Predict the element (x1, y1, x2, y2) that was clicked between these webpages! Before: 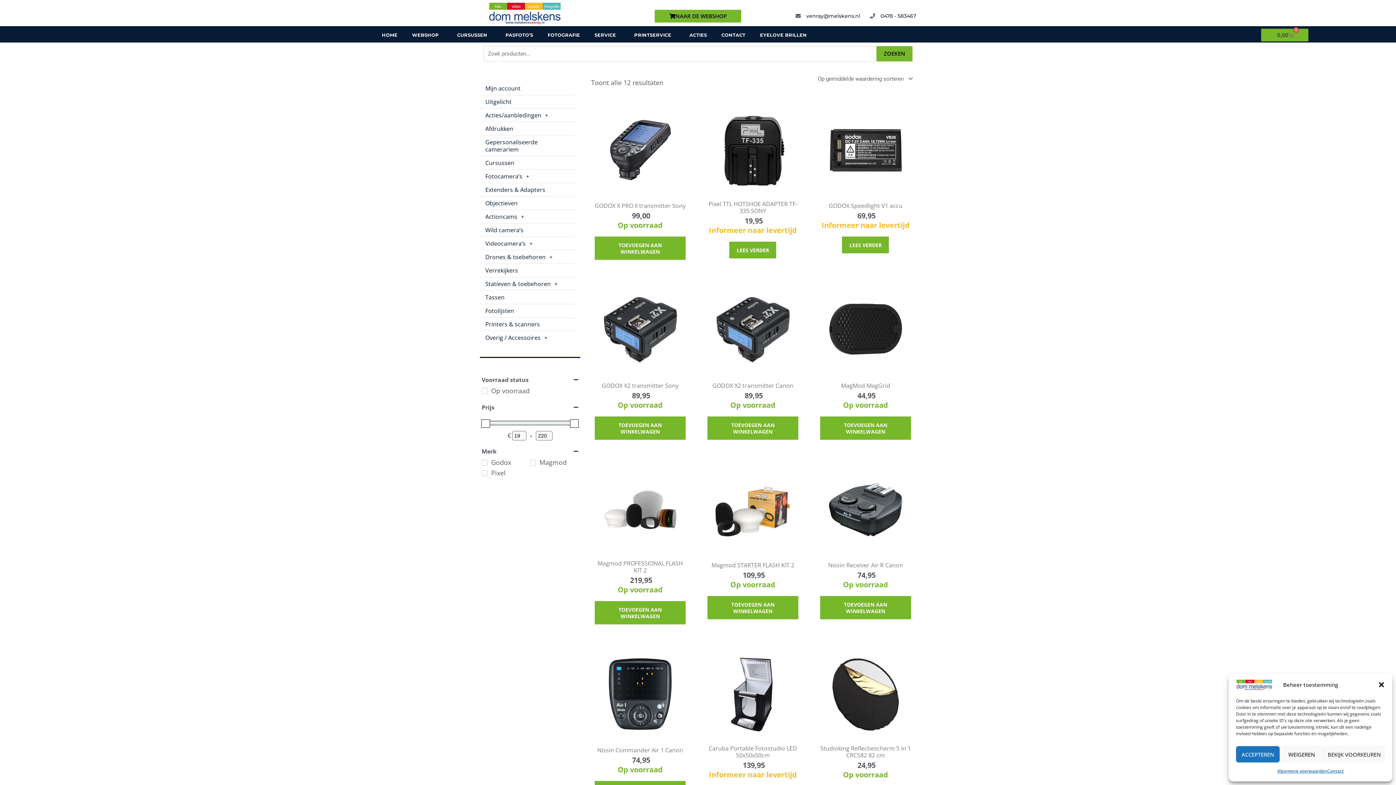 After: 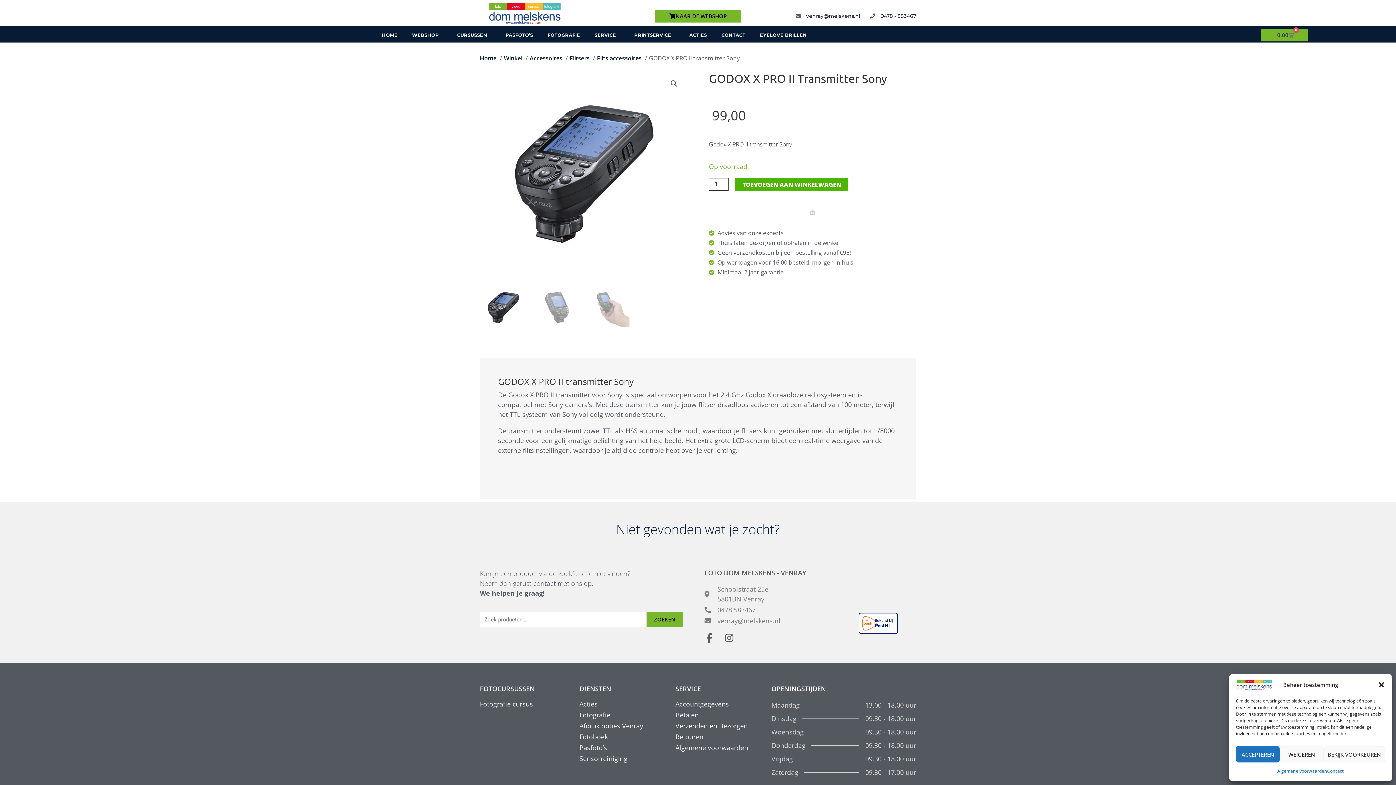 Action: bbox: (594, 104, 685, 195)